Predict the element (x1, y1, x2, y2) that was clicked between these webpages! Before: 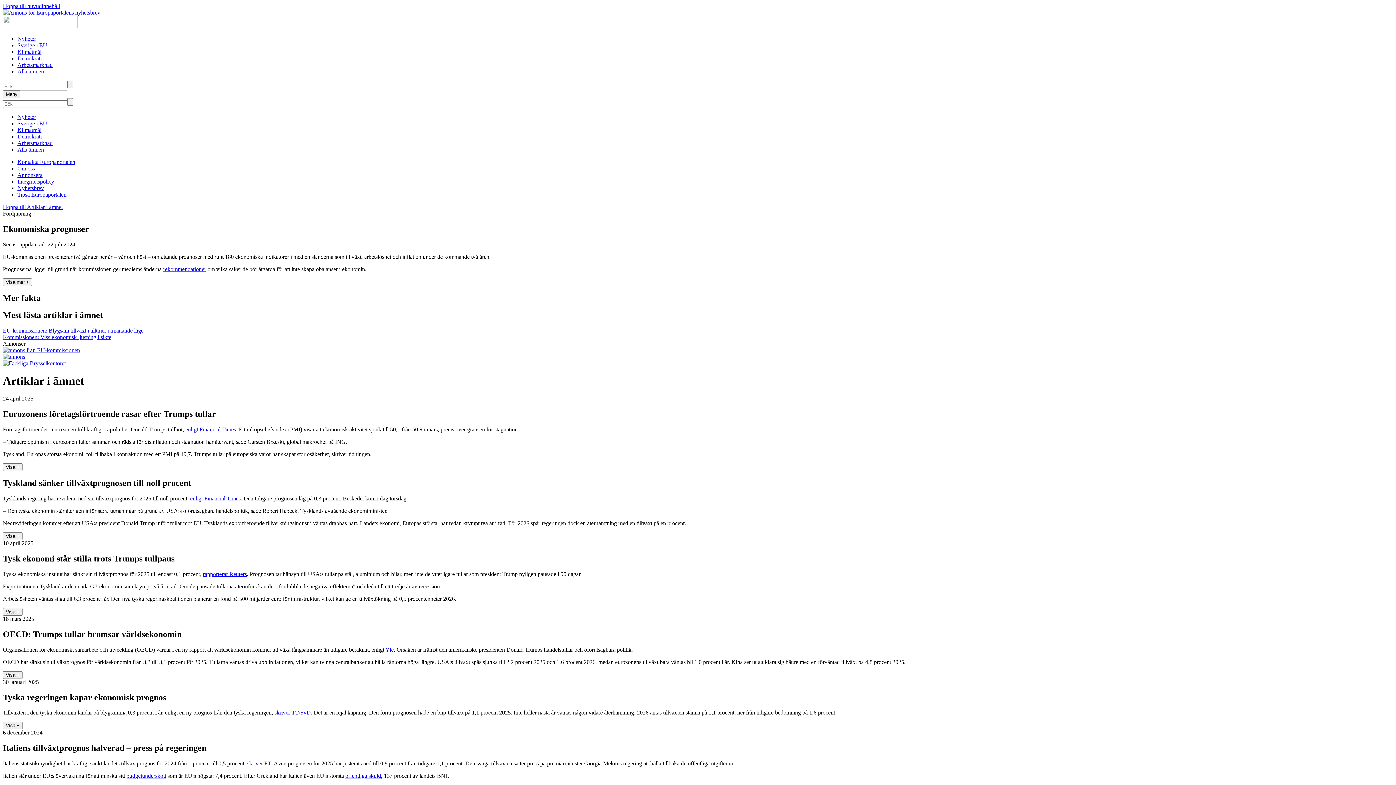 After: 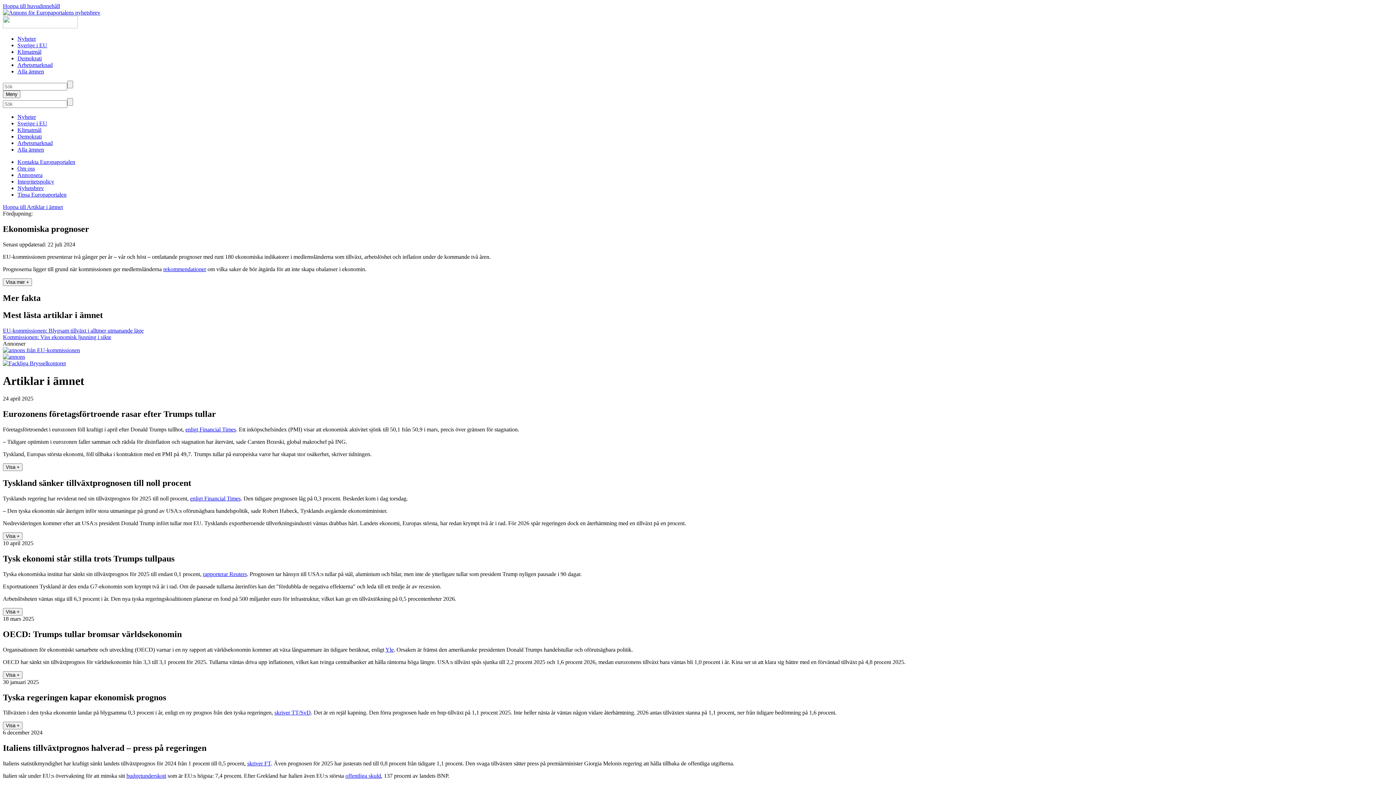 Action: bbox: (2, 353, 1393, 360)